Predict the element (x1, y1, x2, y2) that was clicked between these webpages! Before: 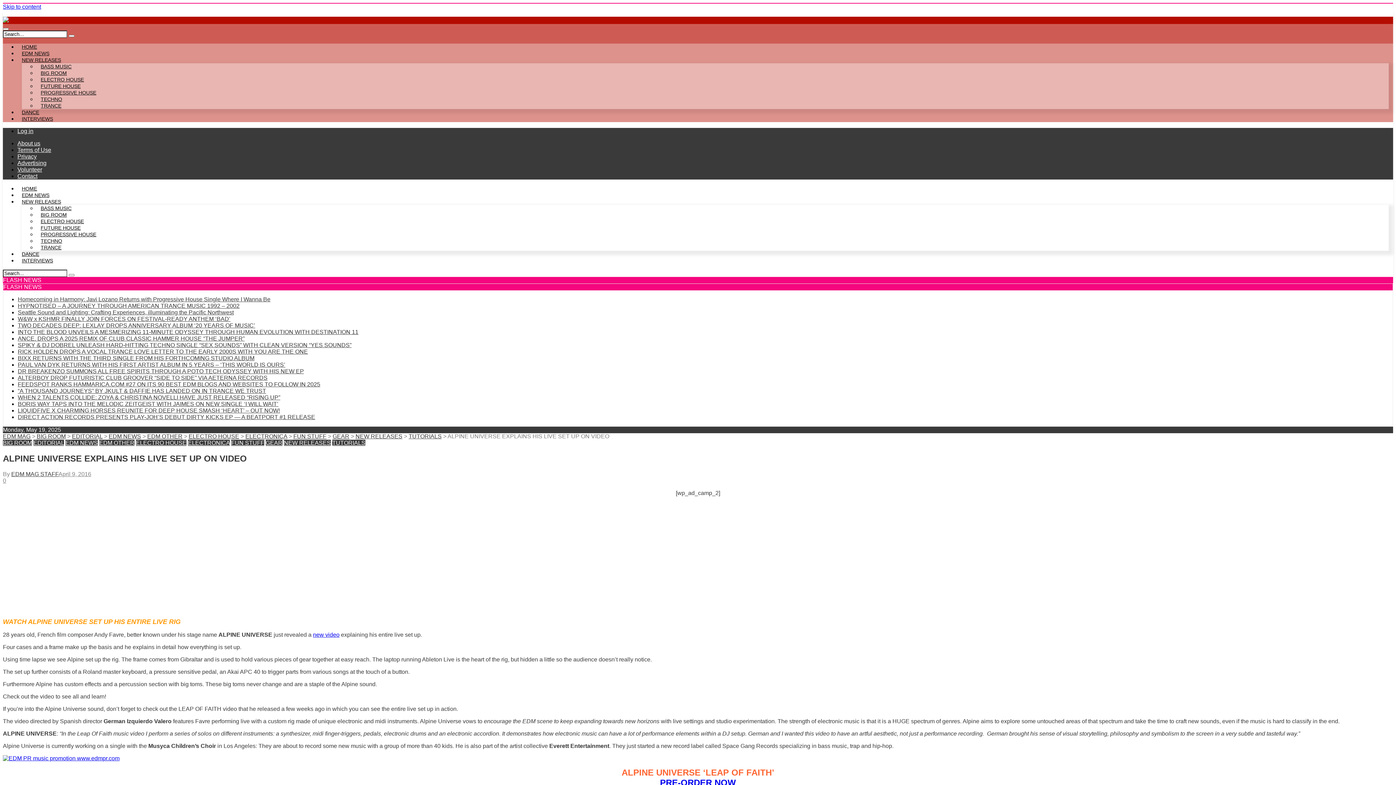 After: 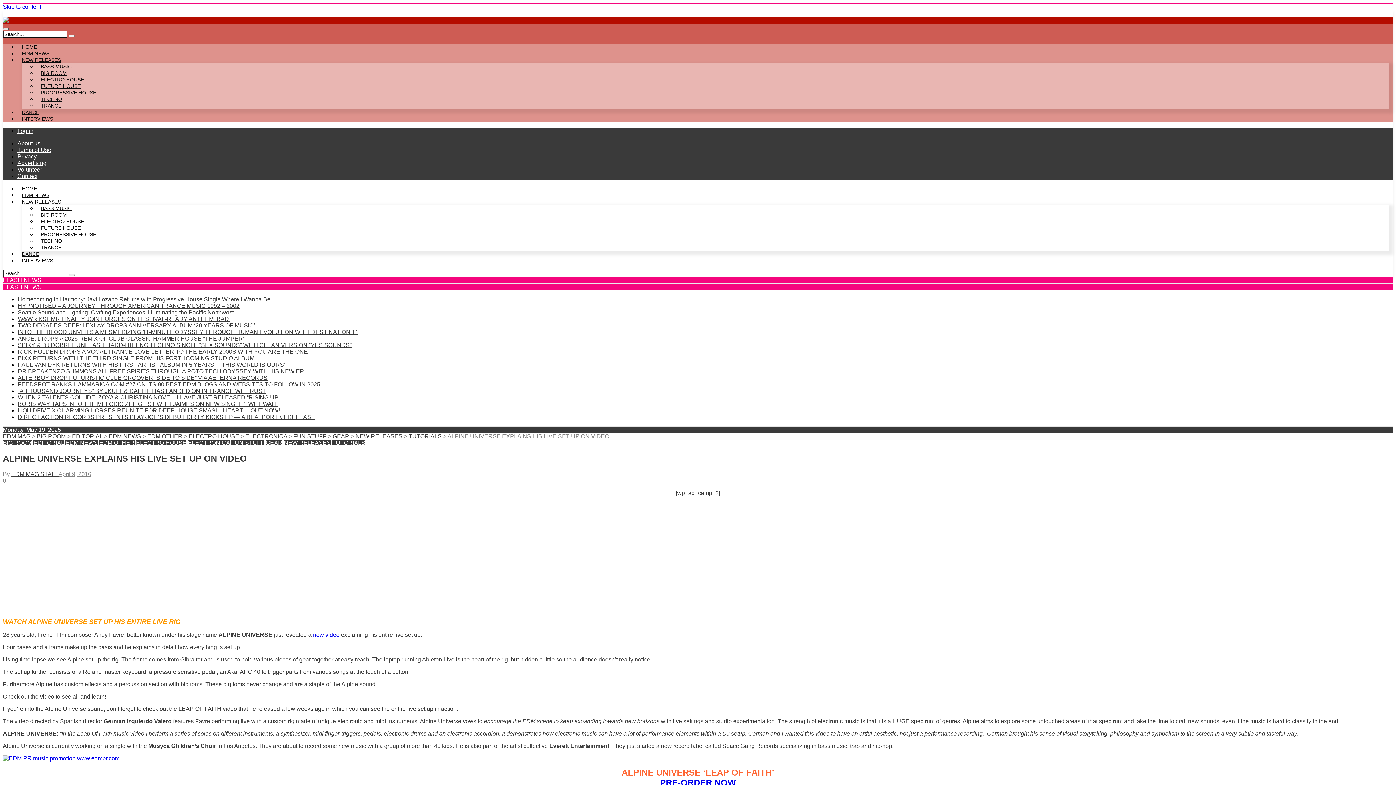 Action: bbox: (2, 28, 8, 30)